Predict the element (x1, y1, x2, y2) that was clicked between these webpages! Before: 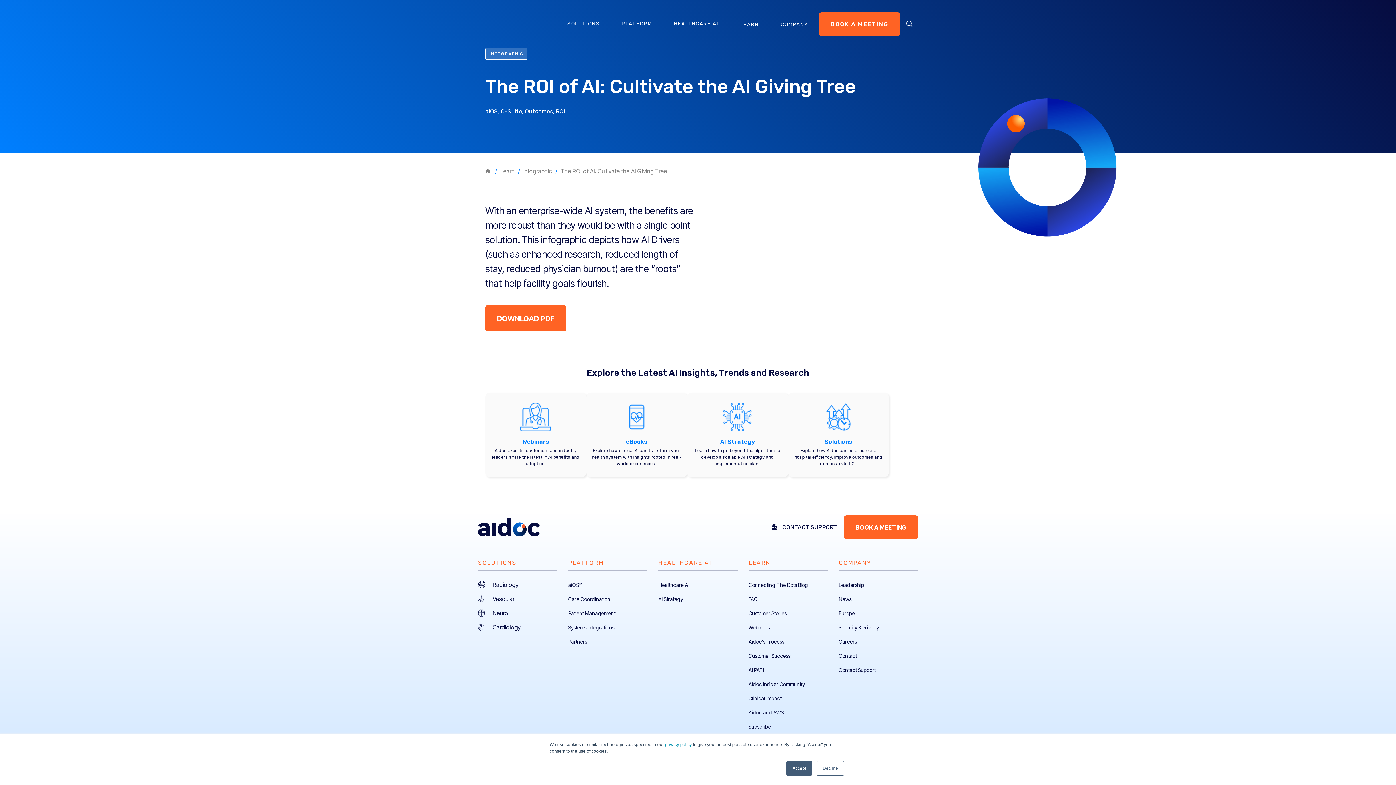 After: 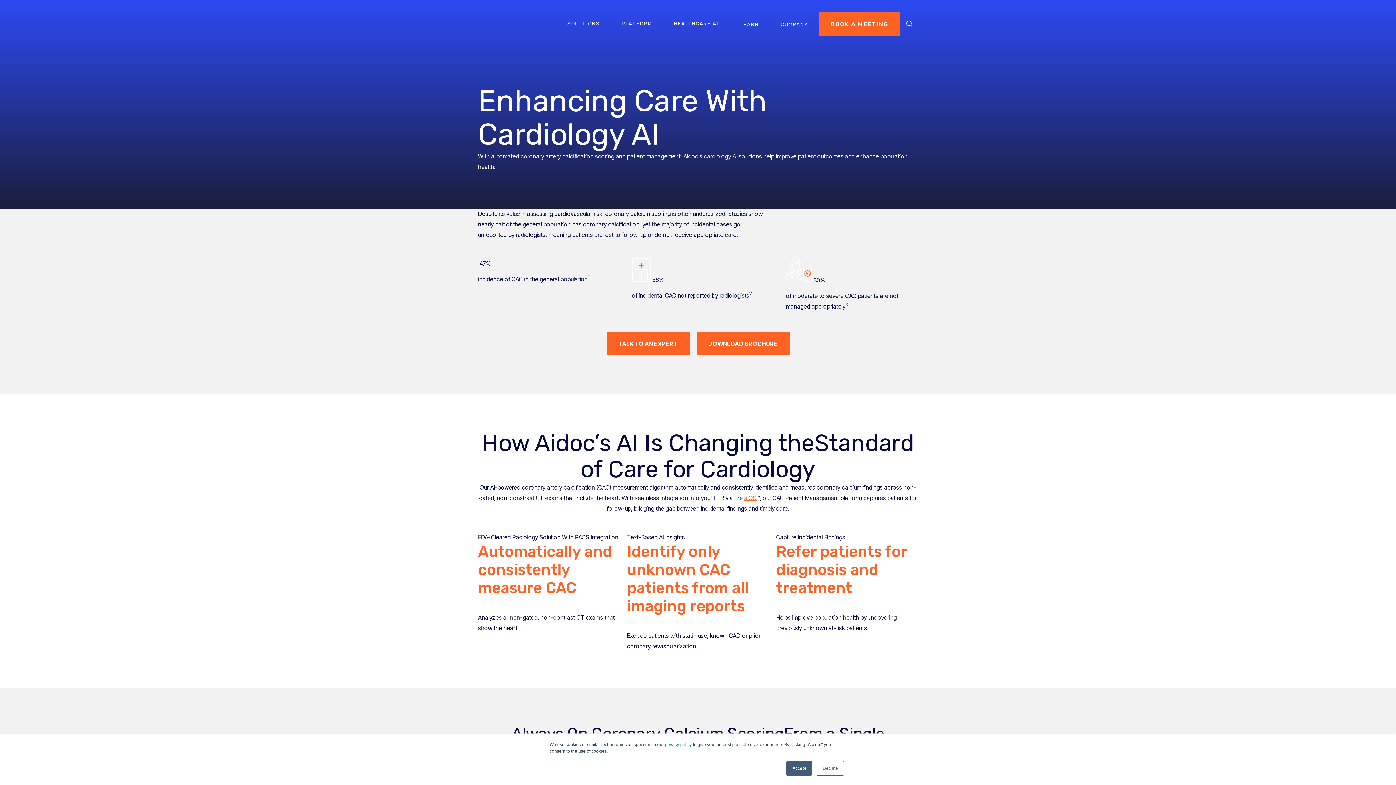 Action: label: Cardiology bbox: (478, 624, 520, 631)